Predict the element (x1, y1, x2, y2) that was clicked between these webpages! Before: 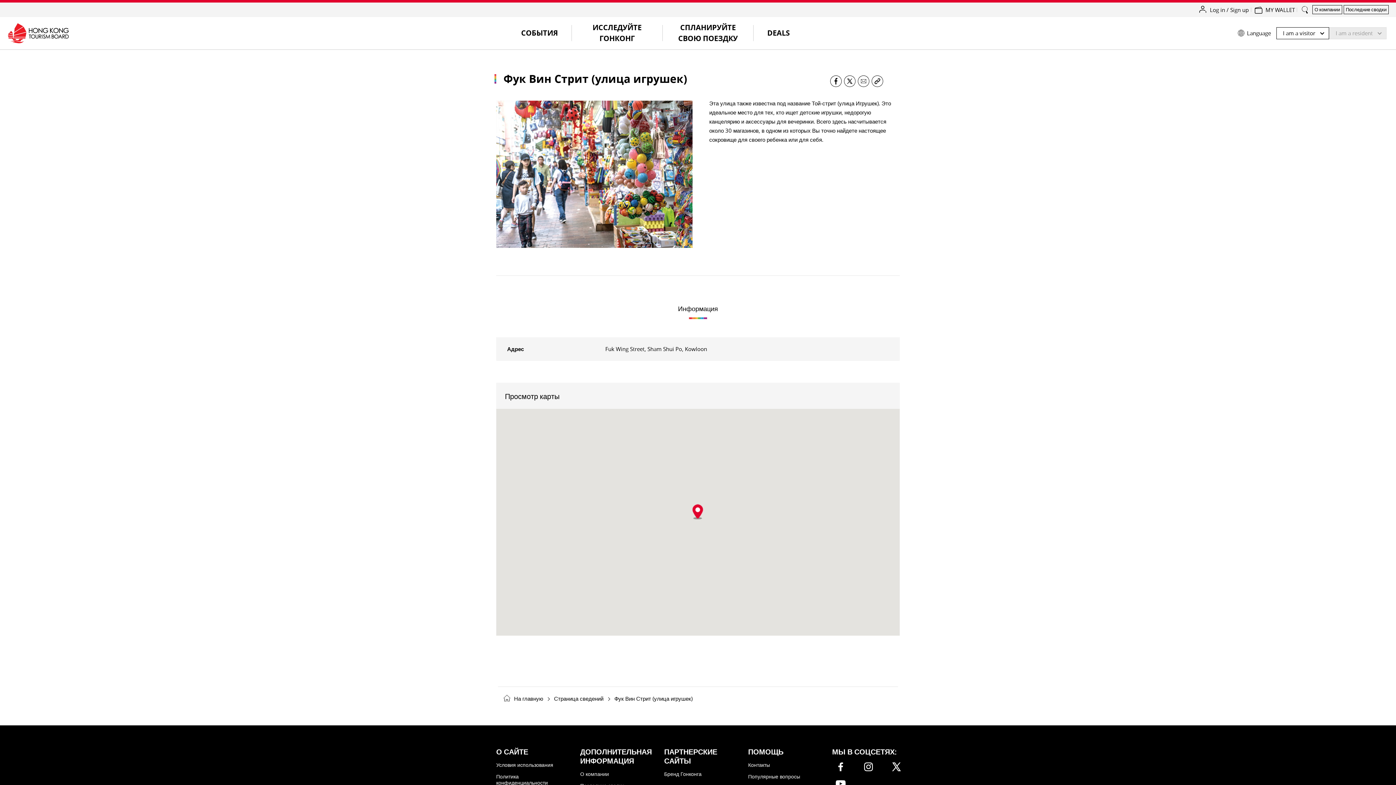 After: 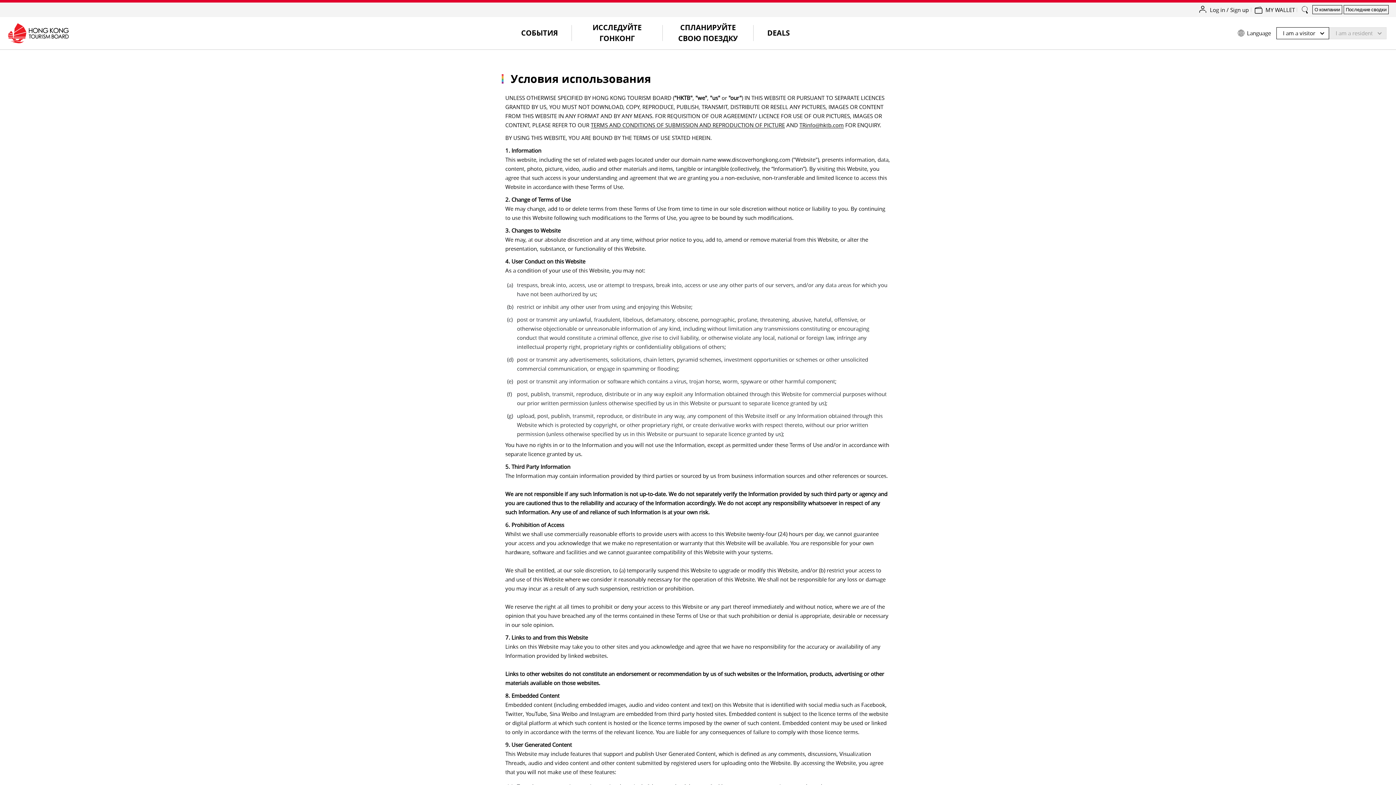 Action: bbox: (496, 761, 553, 768) label: Условия использования